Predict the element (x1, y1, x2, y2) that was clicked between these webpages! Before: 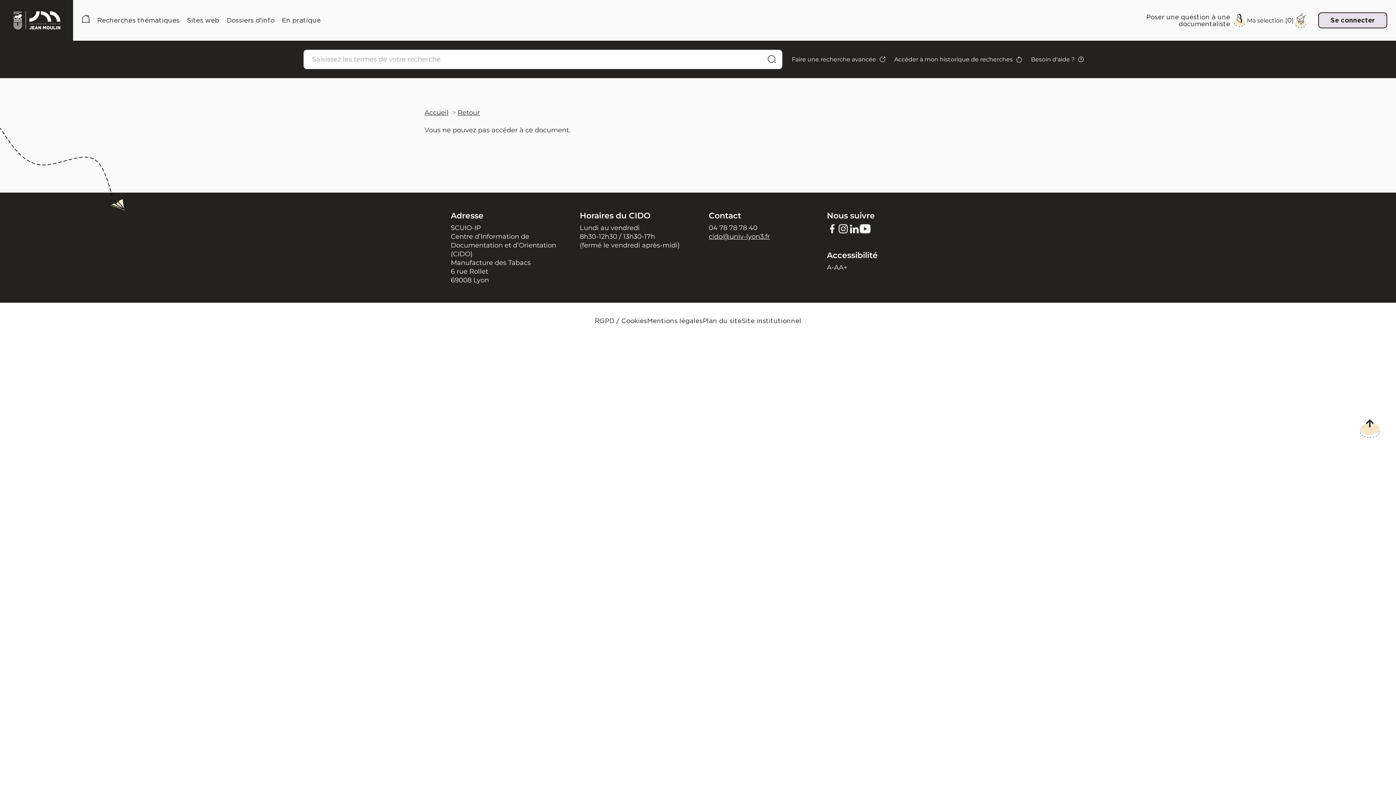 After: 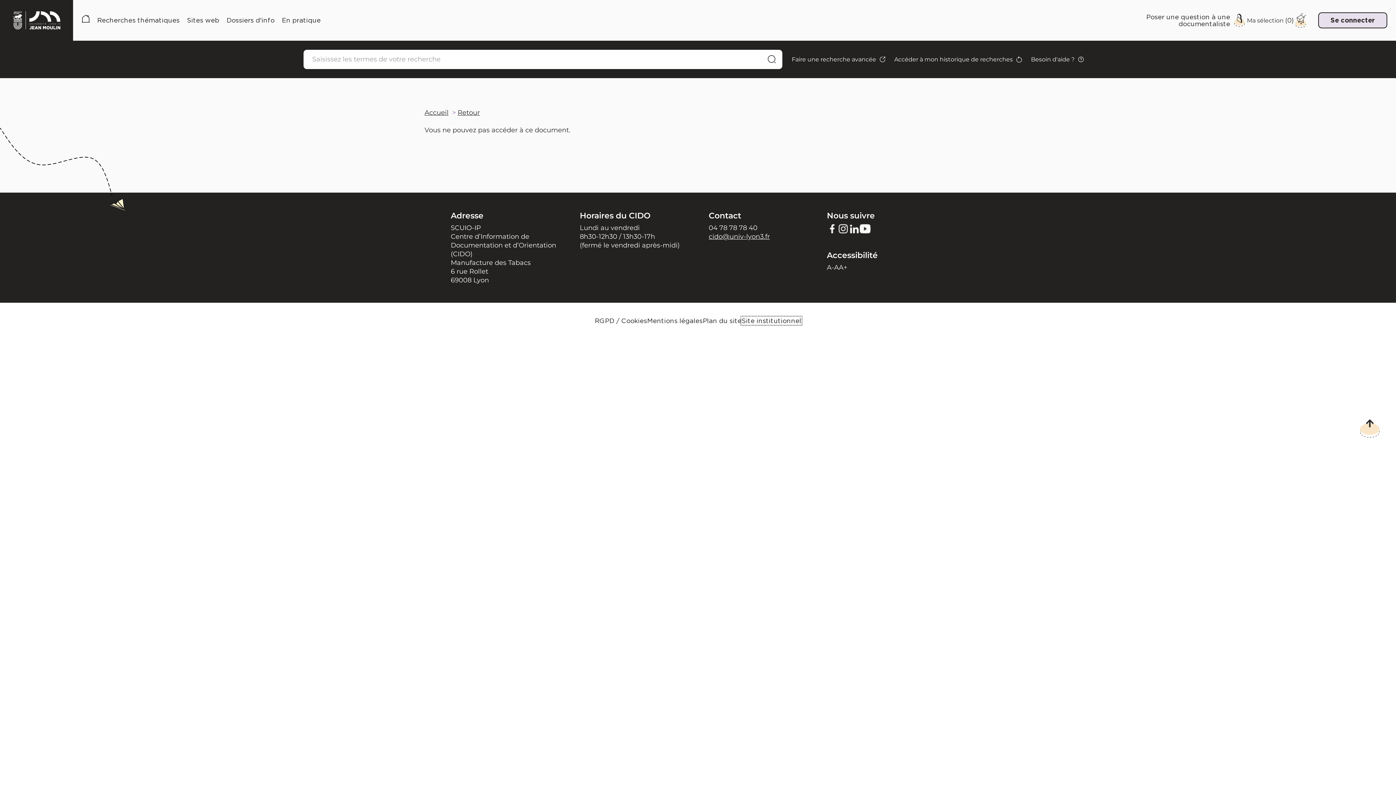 Action: label: Site institutionnel bbox: (741, 316, 801, 324)